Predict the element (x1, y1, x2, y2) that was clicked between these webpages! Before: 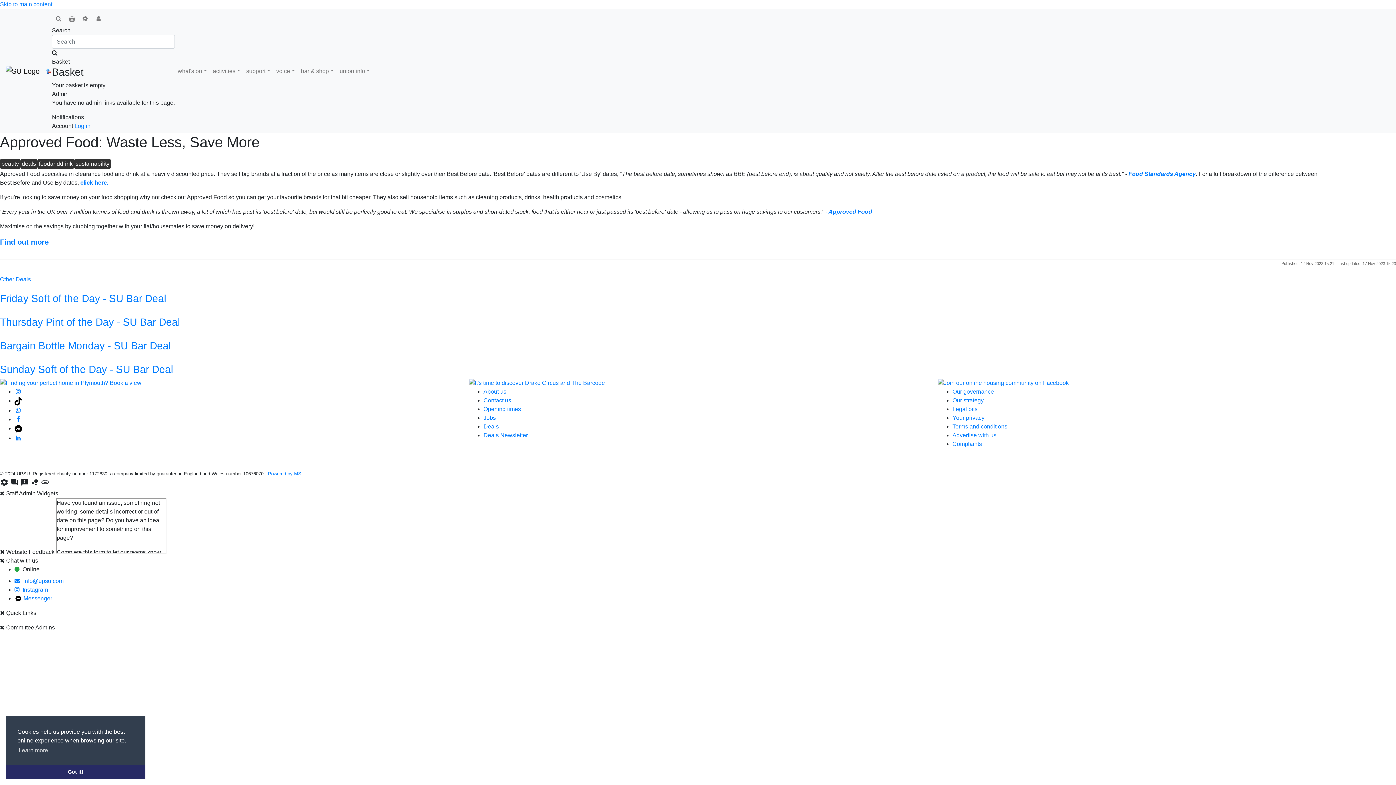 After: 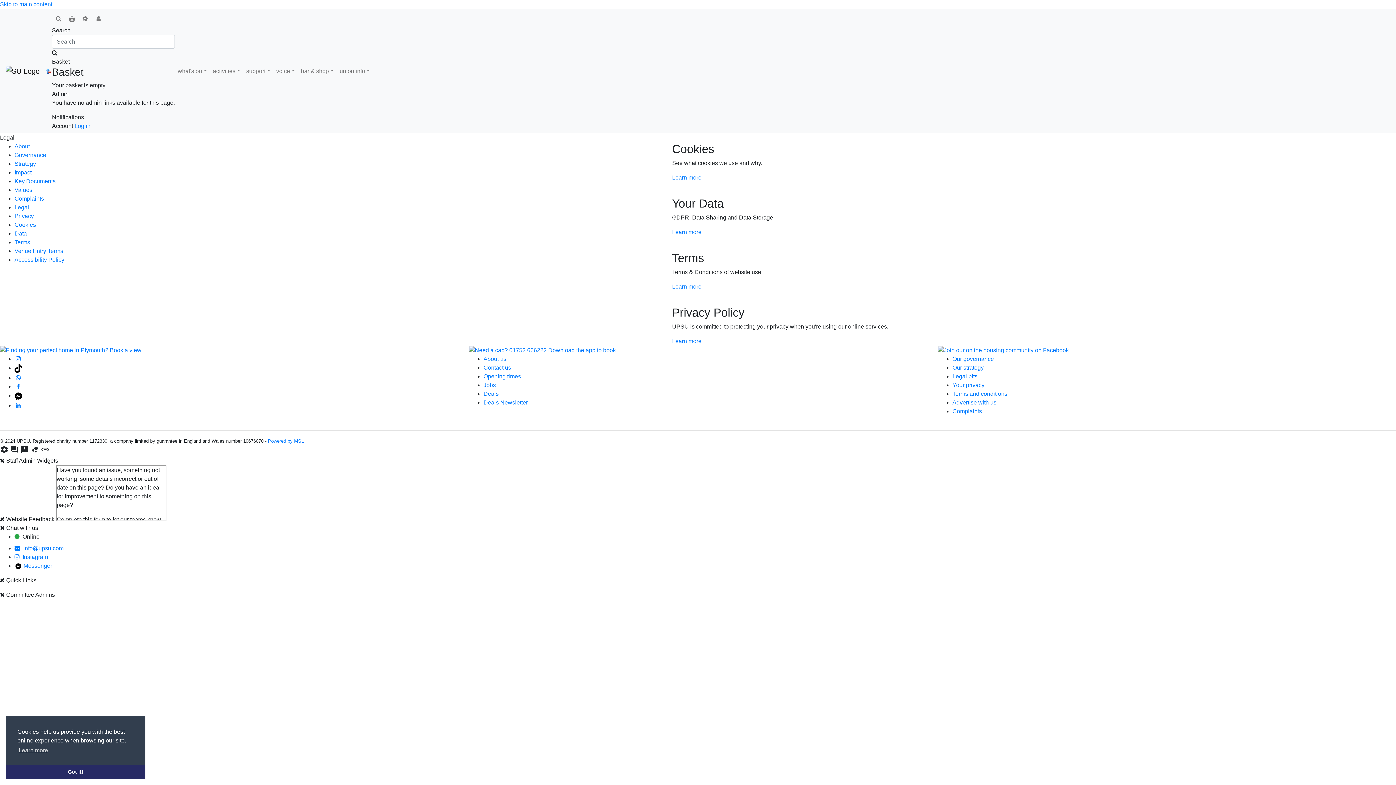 Action: label: Legal bits bbox: (952, 406, 977, 412)